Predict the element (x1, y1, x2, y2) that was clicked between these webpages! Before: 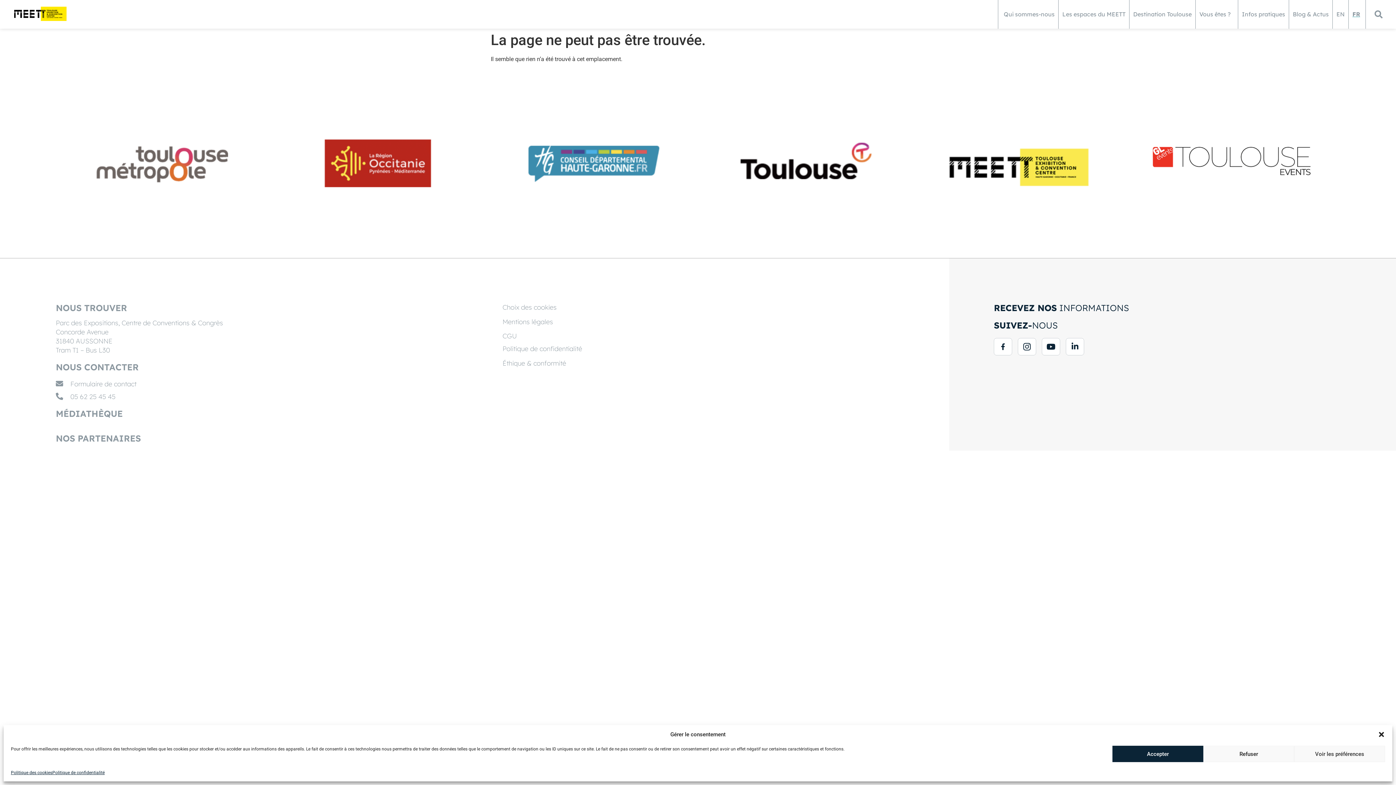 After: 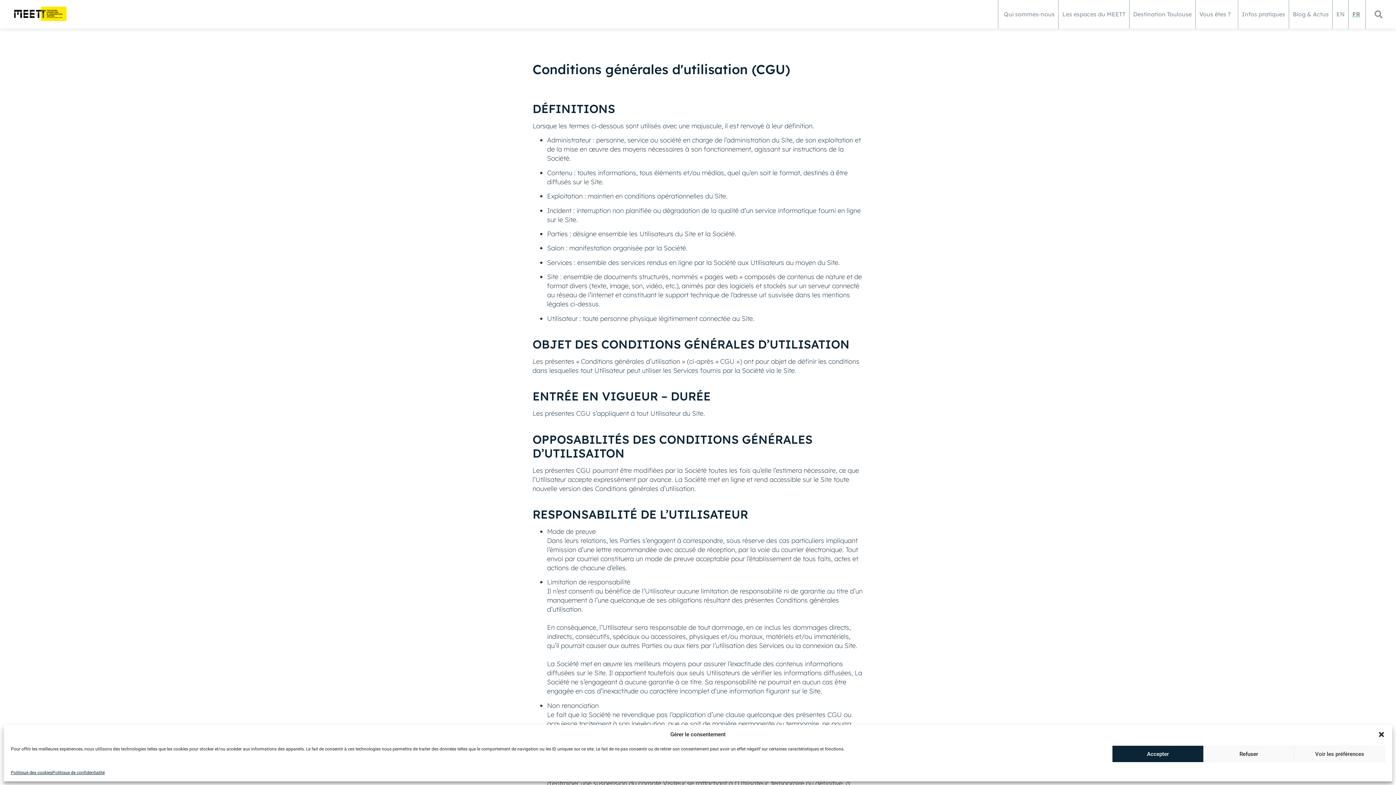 Action: bbox: (502, 332, 517, 340) label: CGU